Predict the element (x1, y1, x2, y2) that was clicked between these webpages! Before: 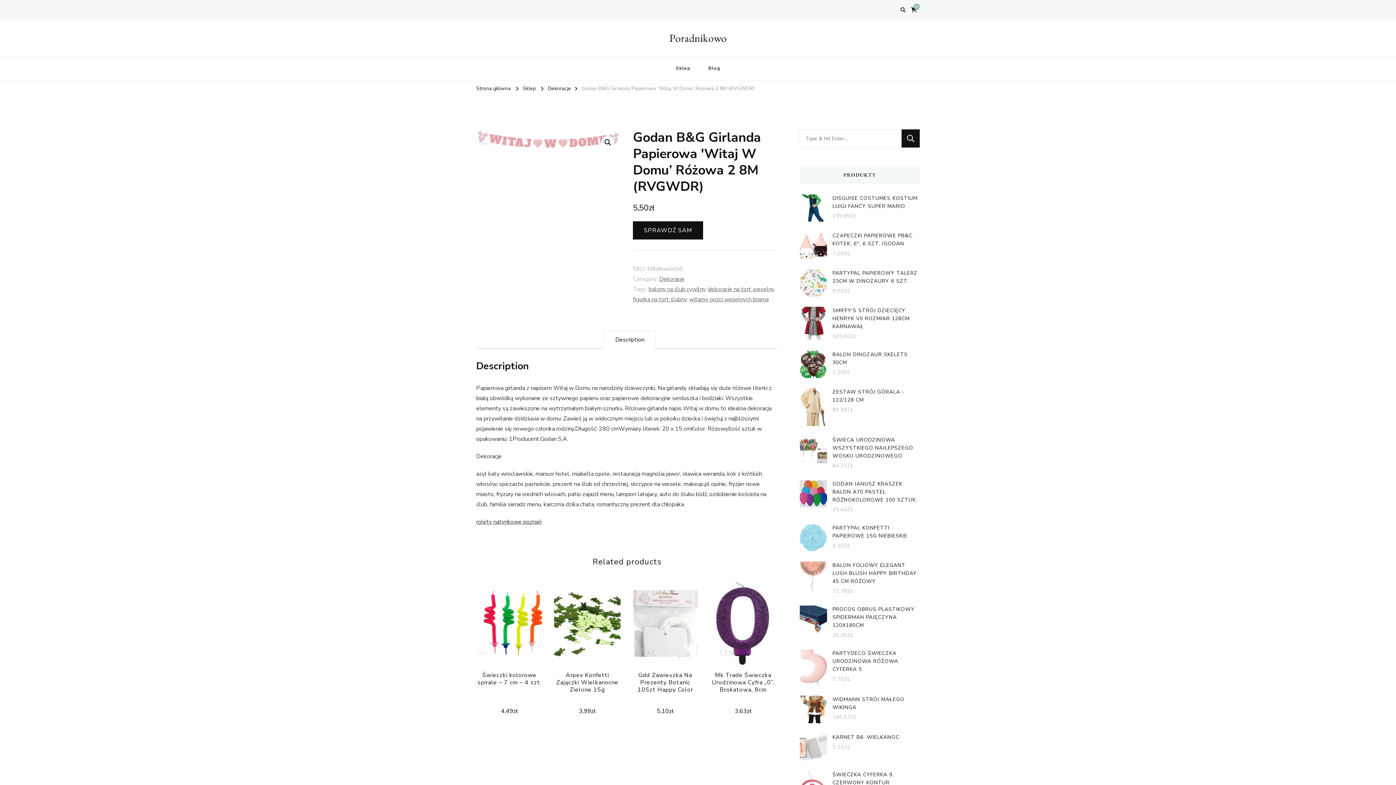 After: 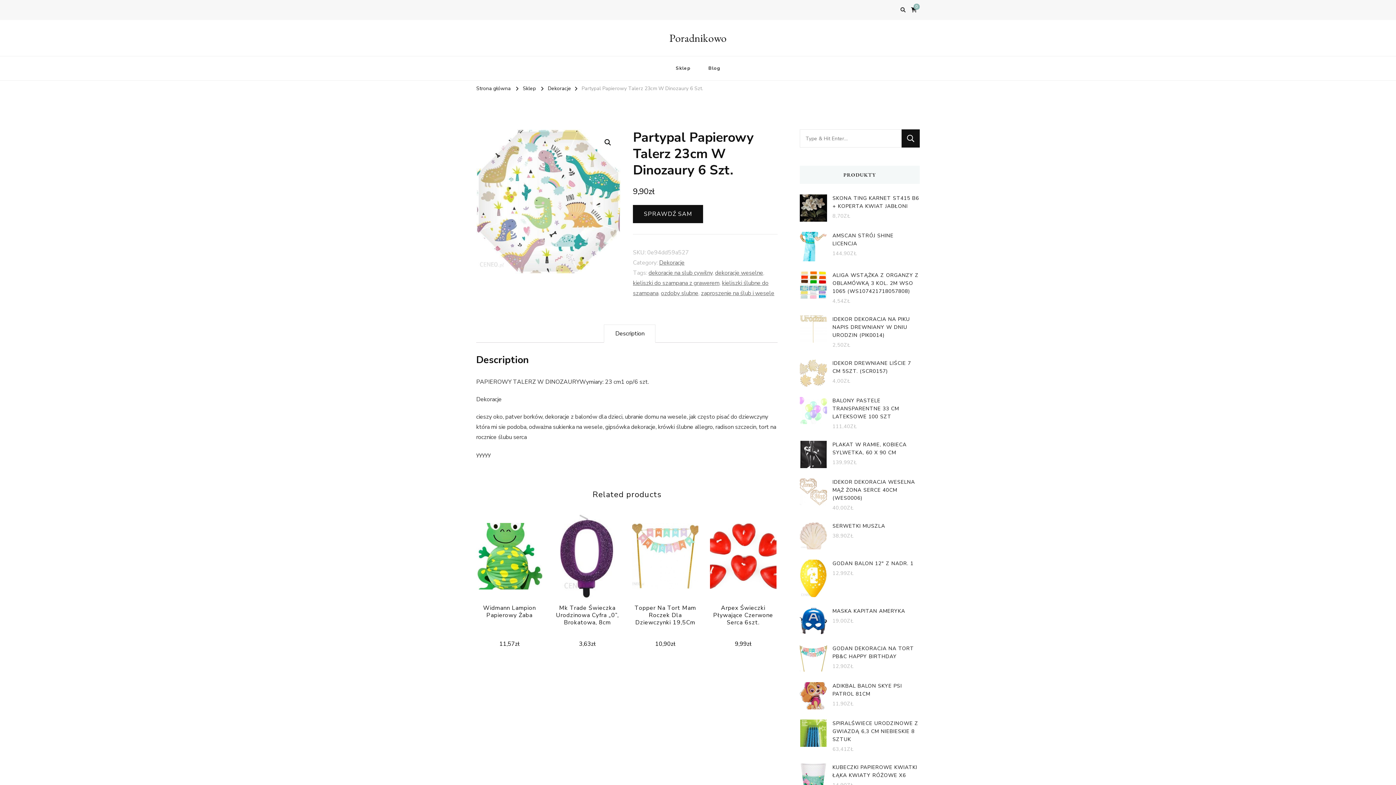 Action: label: PARTYPAL PAPIEROWY TALERZ 23CM W DINOZAURY 6 SZT. bbox: (800, 269, 920, 285)